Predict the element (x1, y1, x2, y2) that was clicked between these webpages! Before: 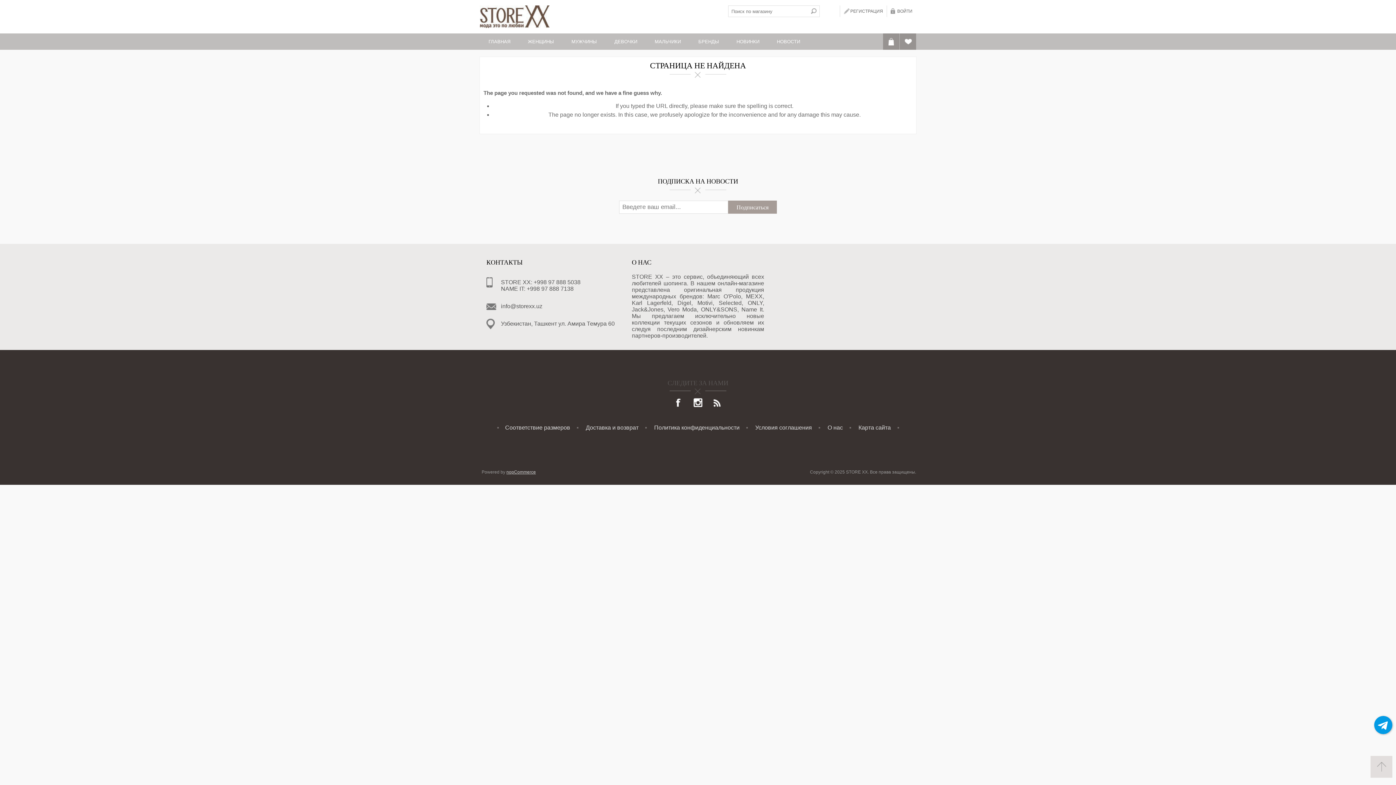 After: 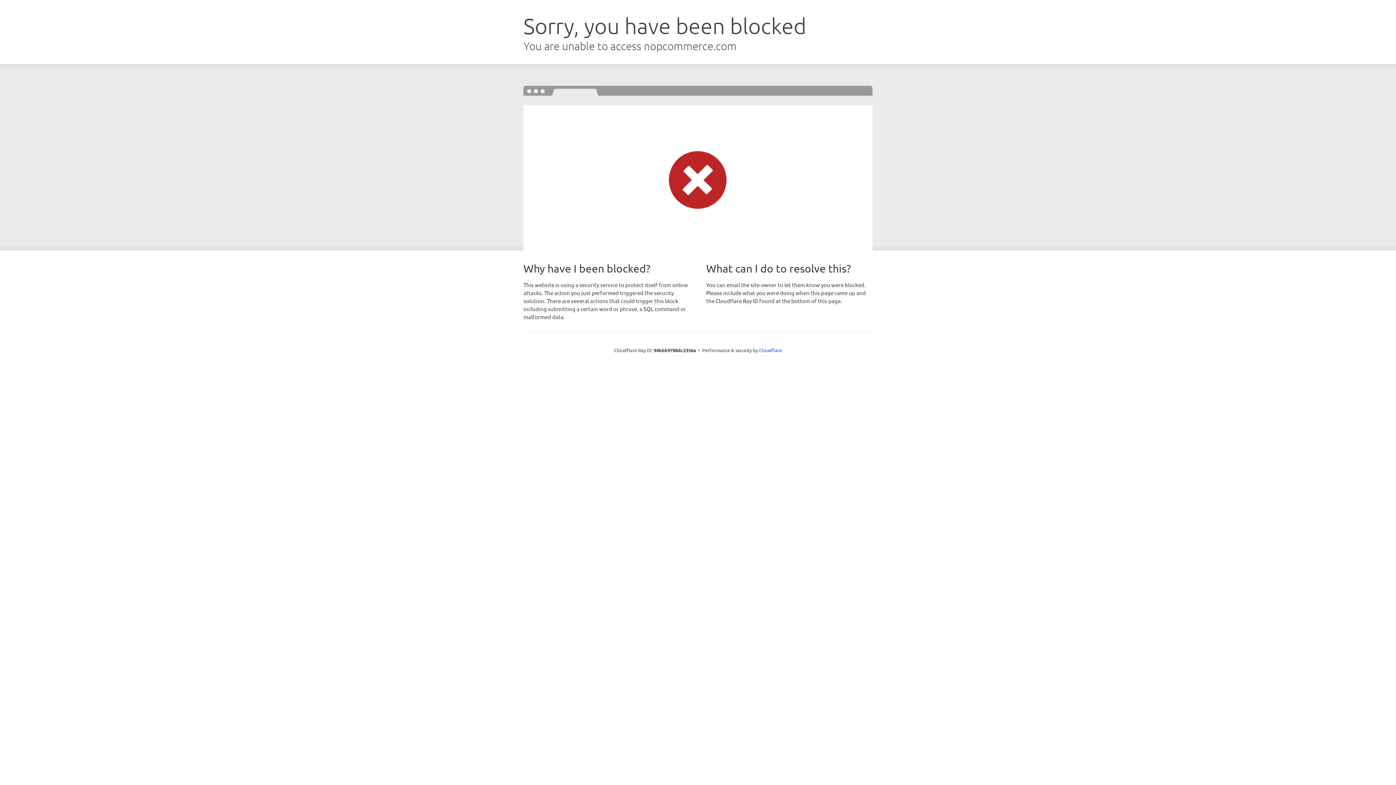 Action: bbox: (506, 469, 536, 474) label: nopCommerce